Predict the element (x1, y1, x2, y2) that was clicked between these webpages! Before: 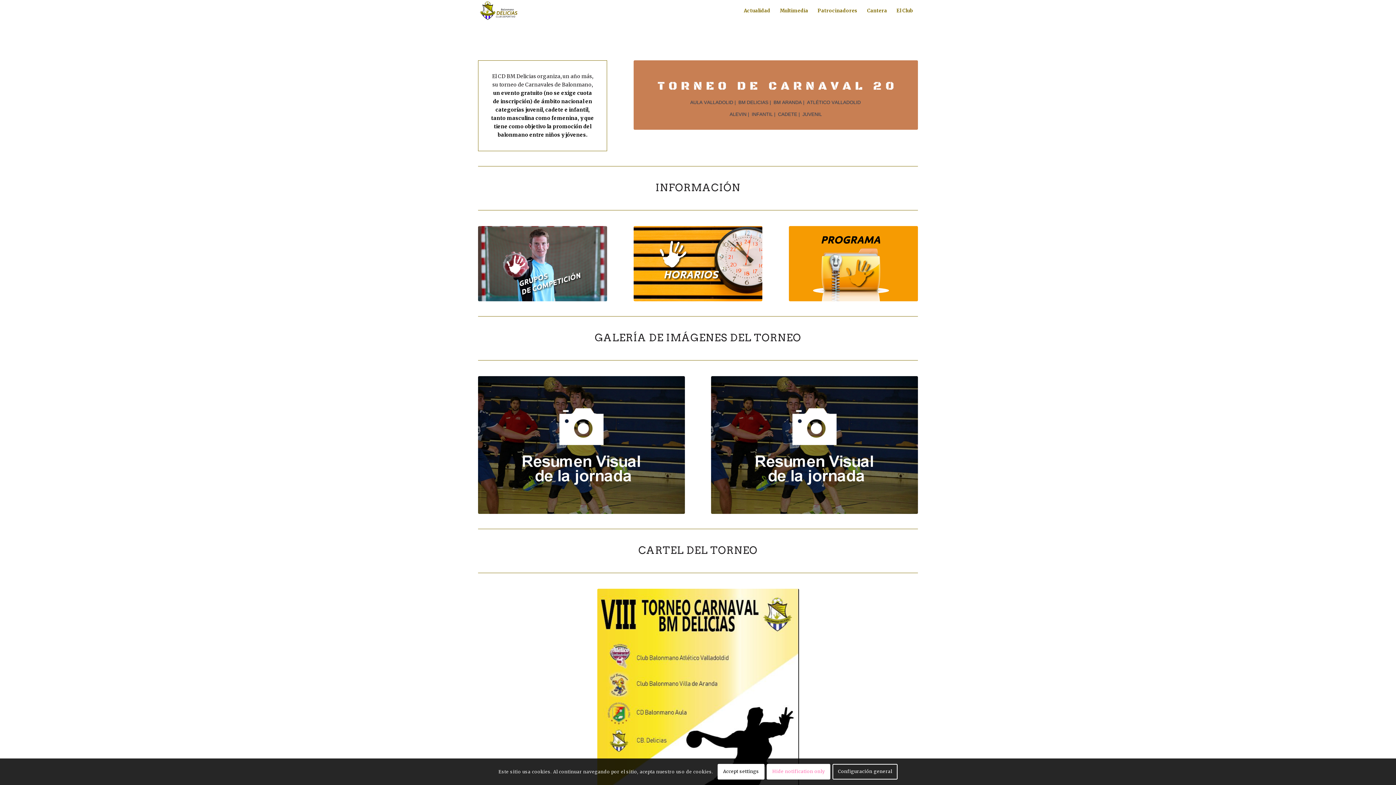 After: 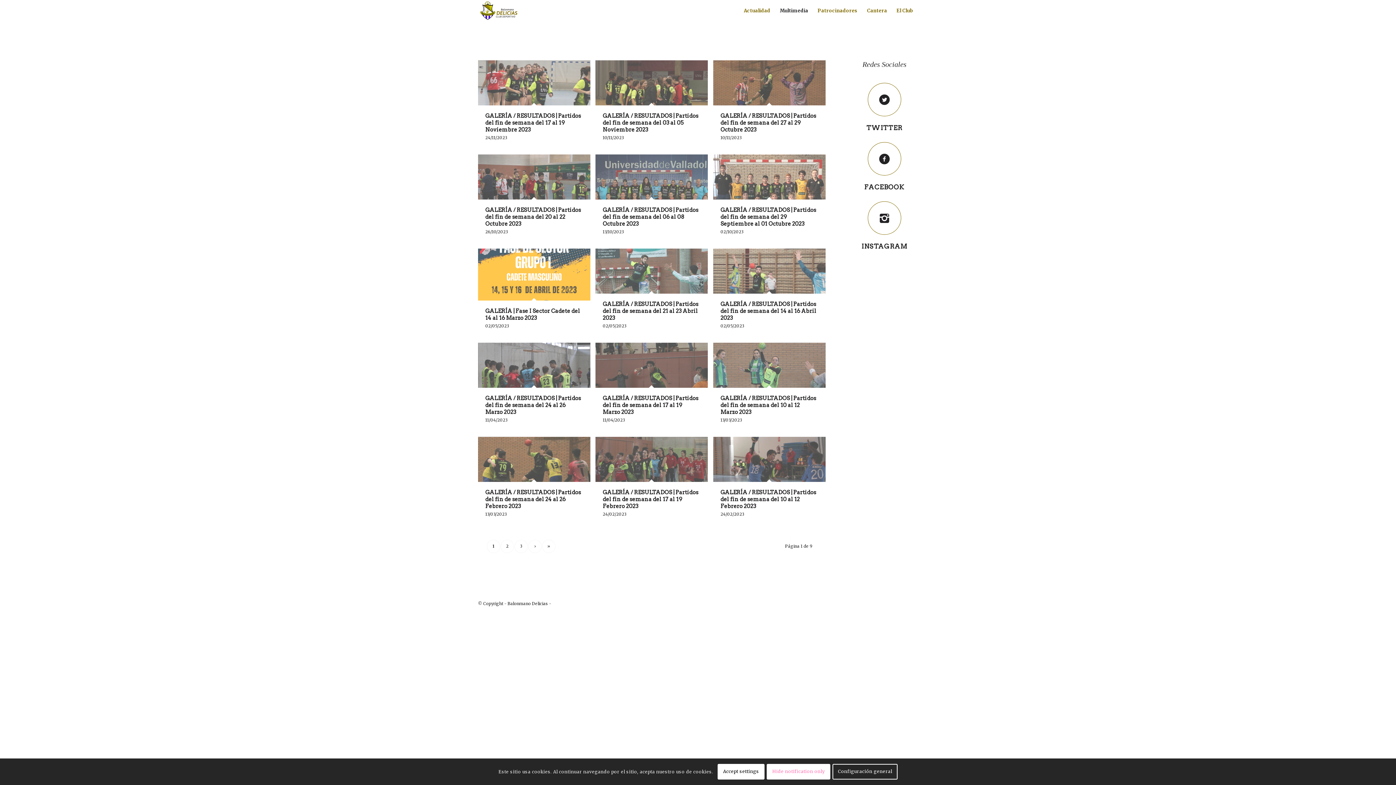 Action: bbox: (775, 0, 813, 21) label: Multimedia